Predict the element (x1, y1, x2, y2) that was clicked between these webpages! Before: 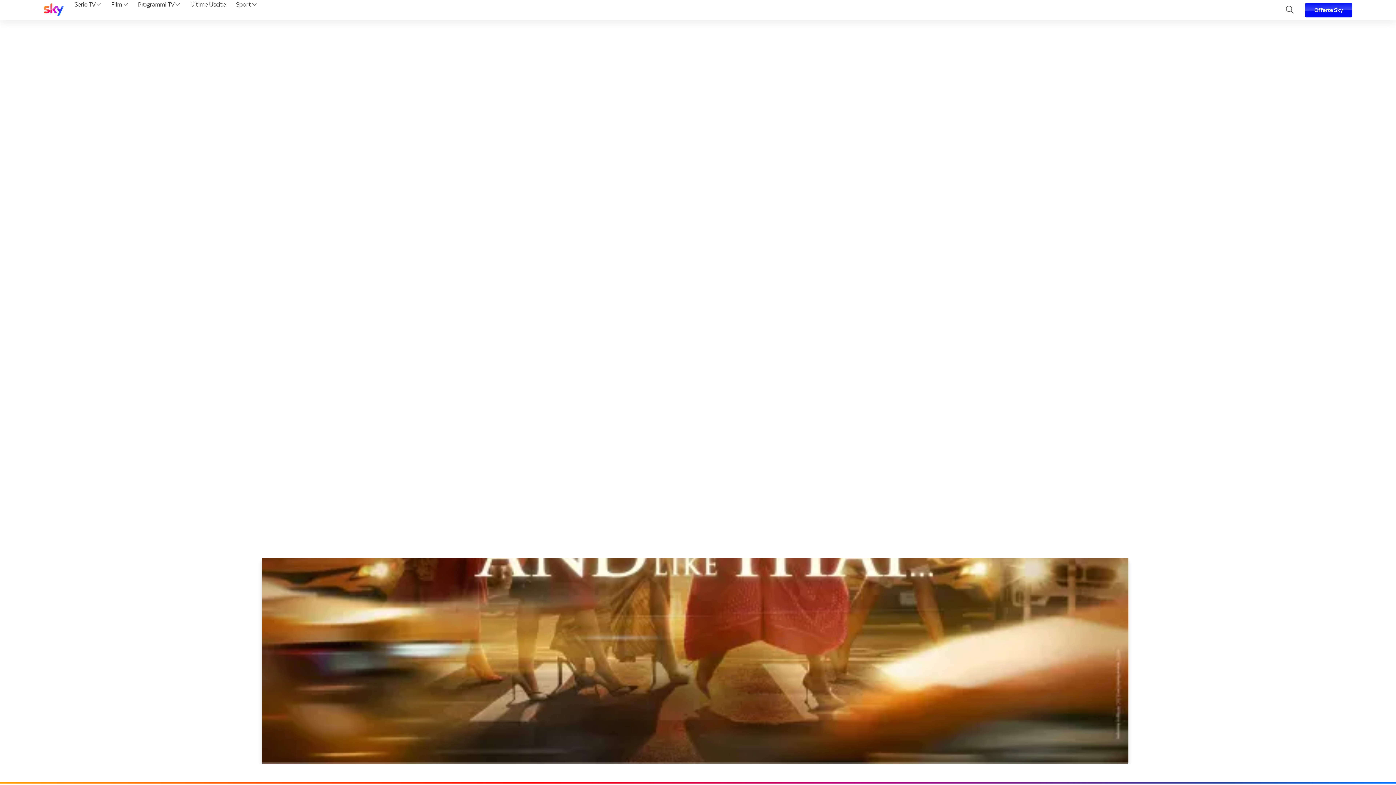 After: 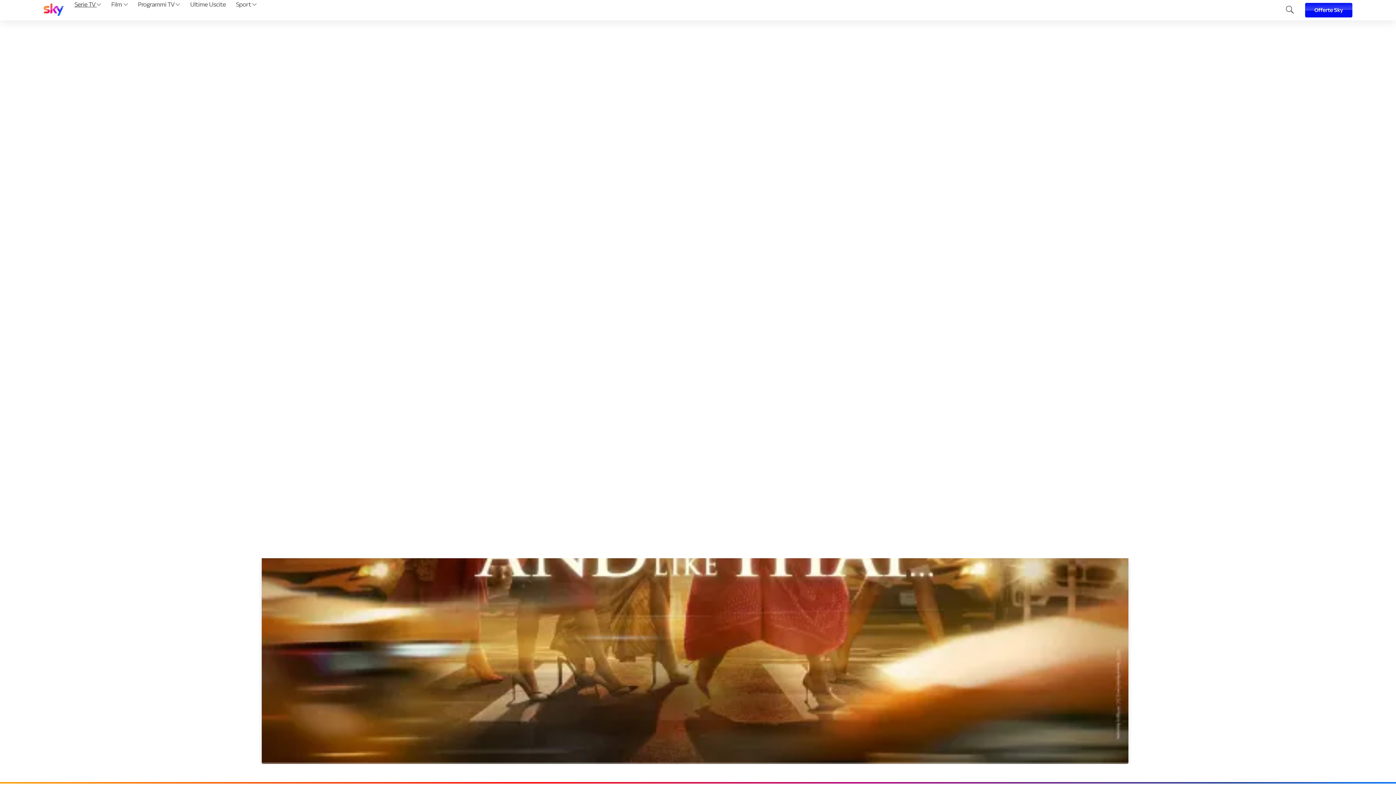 Action: label: Serie TV  bbox: (72, 0, 103, 20)